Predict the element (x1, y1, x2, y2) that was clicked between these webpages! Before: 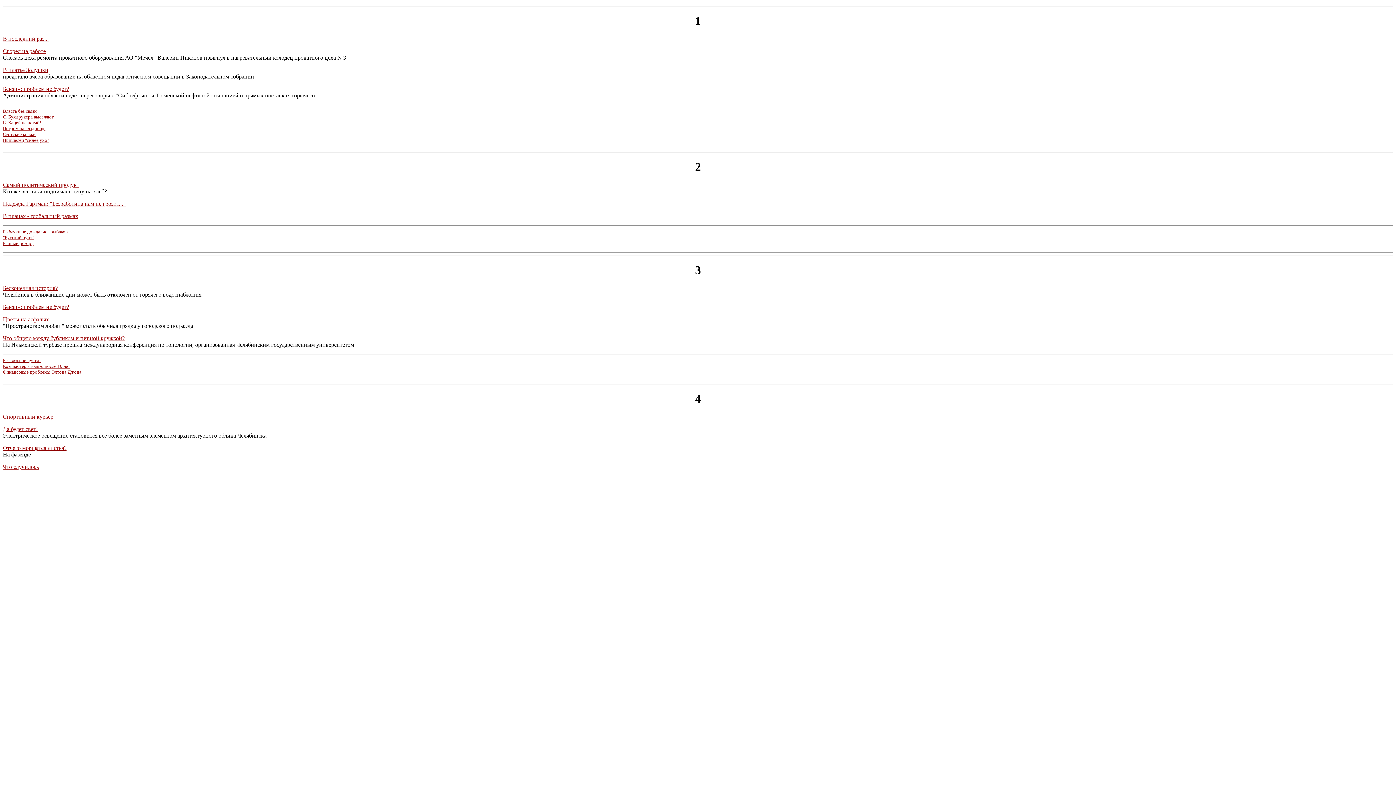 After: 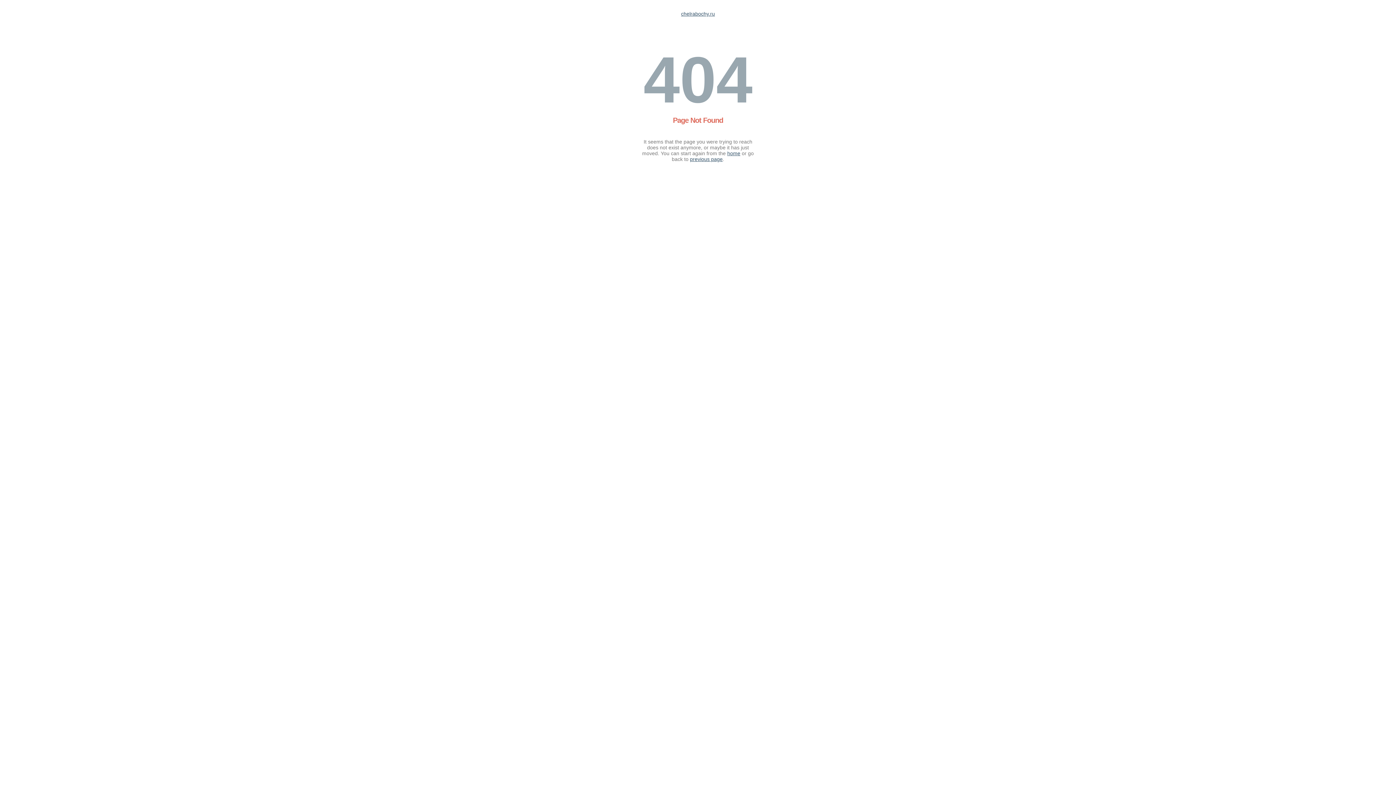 Action: bbox: (2, 444, 66, 451) label: Отчего морщатся листья?